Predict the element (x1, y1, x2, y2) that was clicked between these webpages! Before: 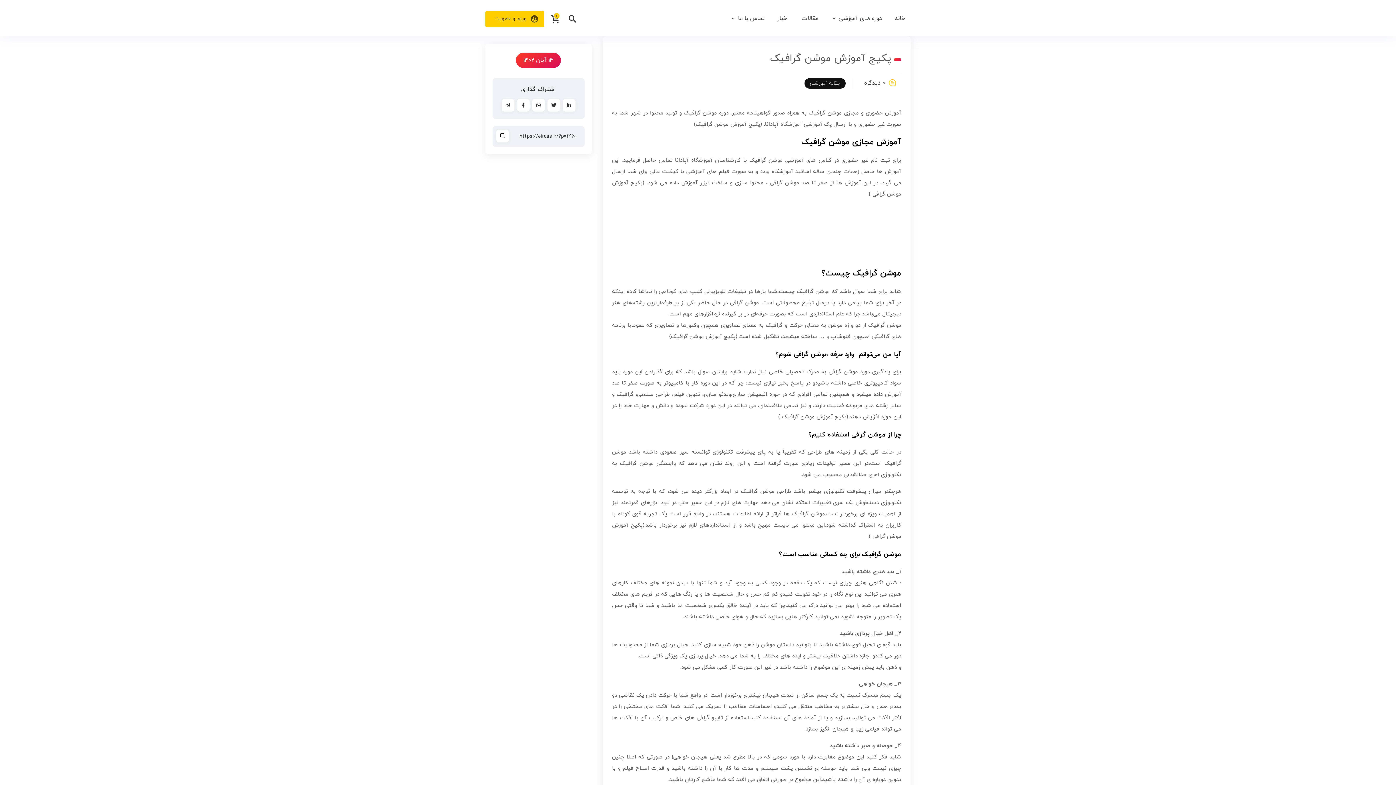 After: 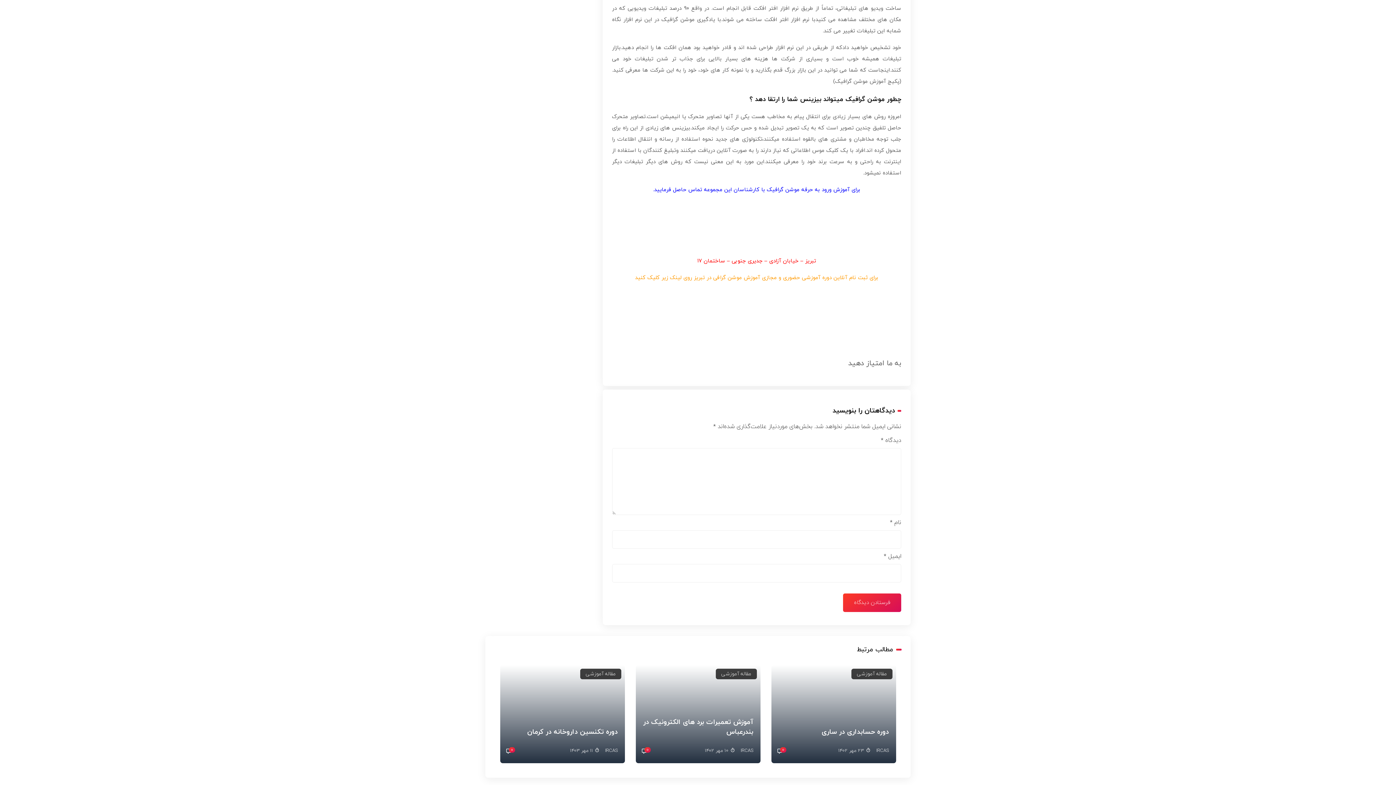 Action: label: 0 bbox: (882, 79, 885, 87)